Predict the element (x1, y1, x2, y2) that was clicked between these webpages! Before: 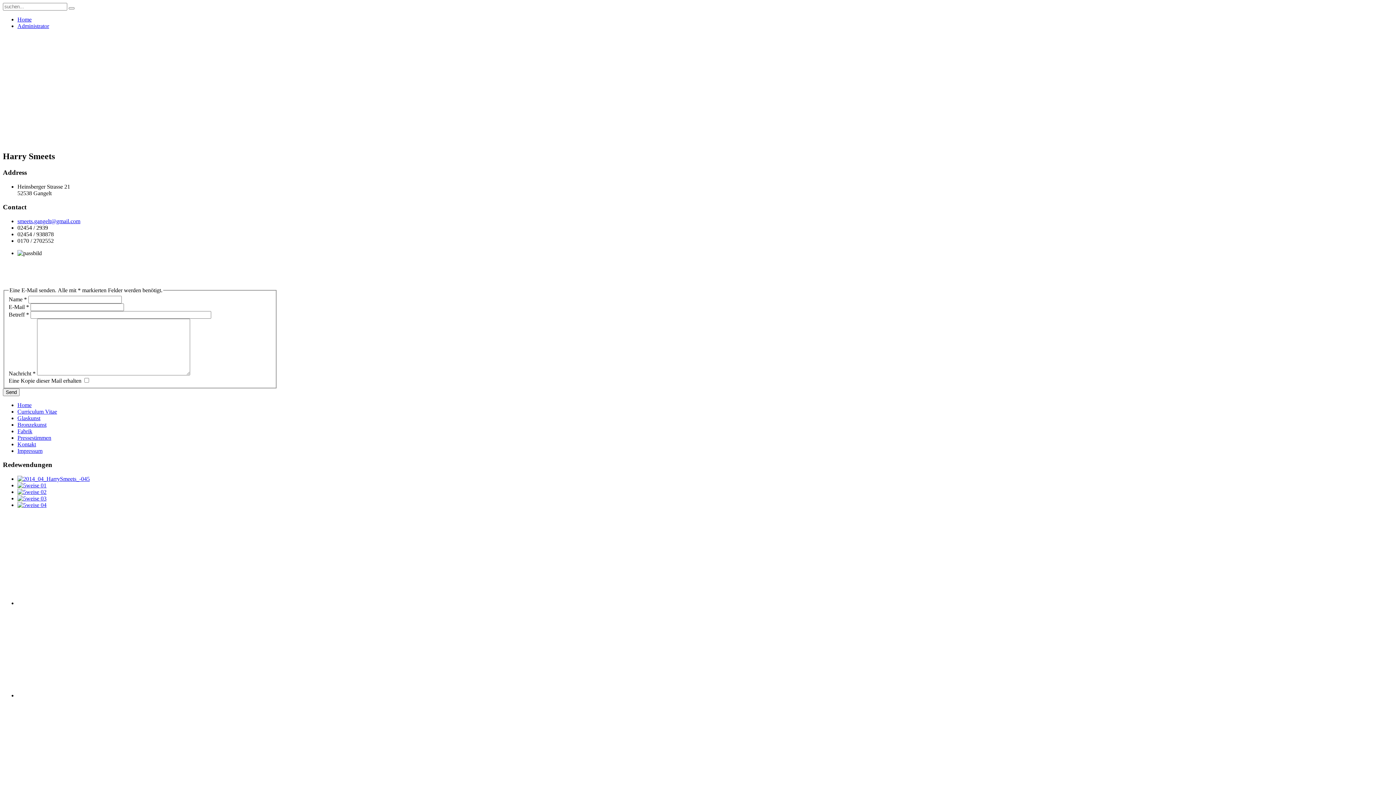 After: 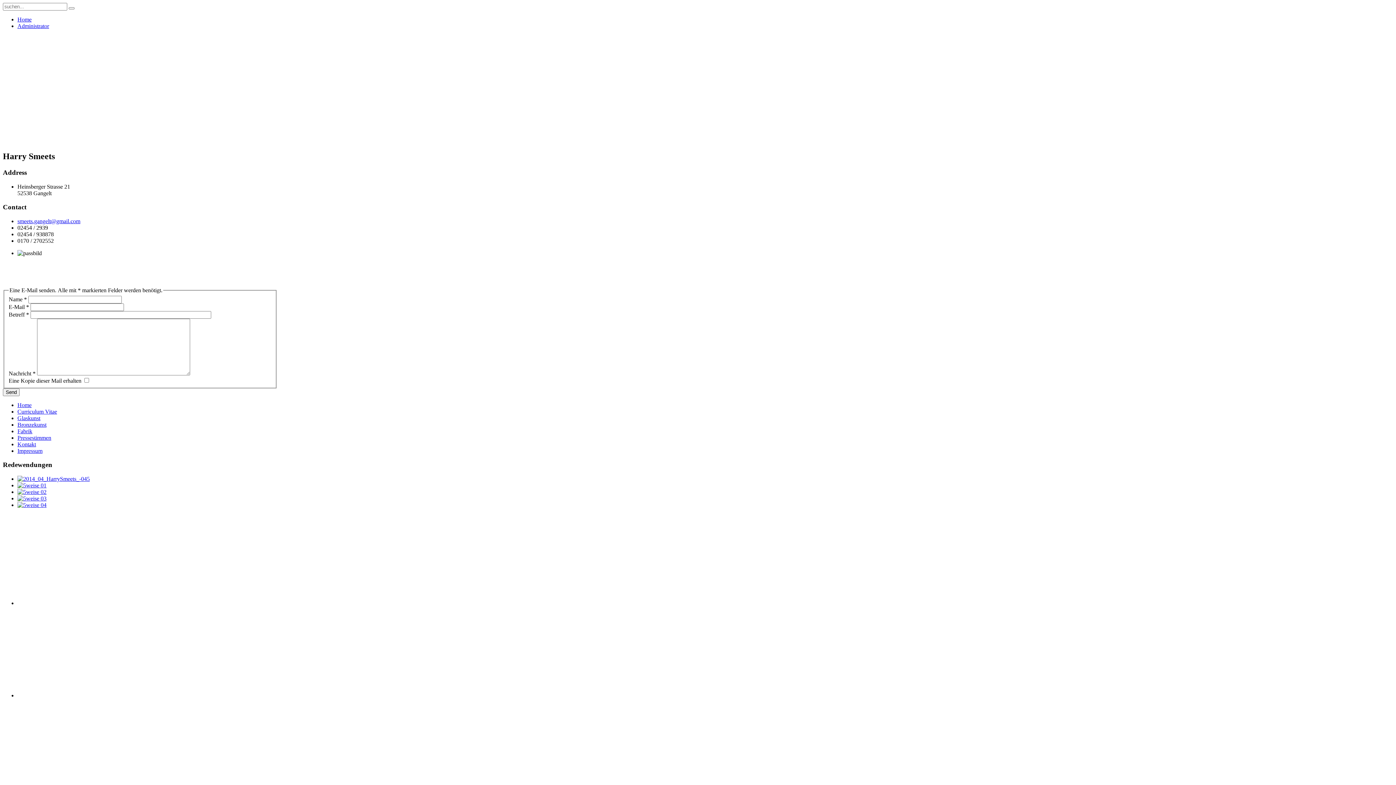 Action: bbox: (17, 22, 49, 29) label: Administrator